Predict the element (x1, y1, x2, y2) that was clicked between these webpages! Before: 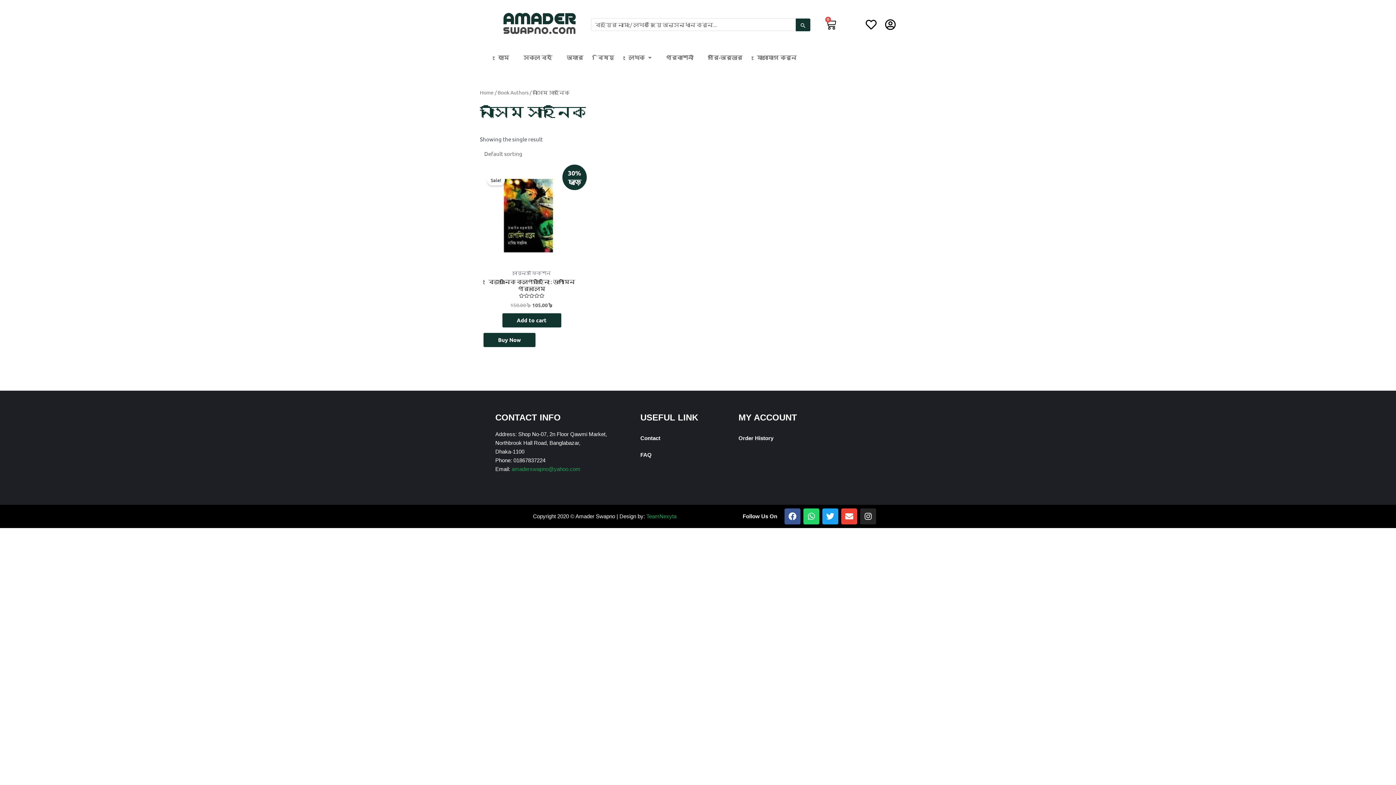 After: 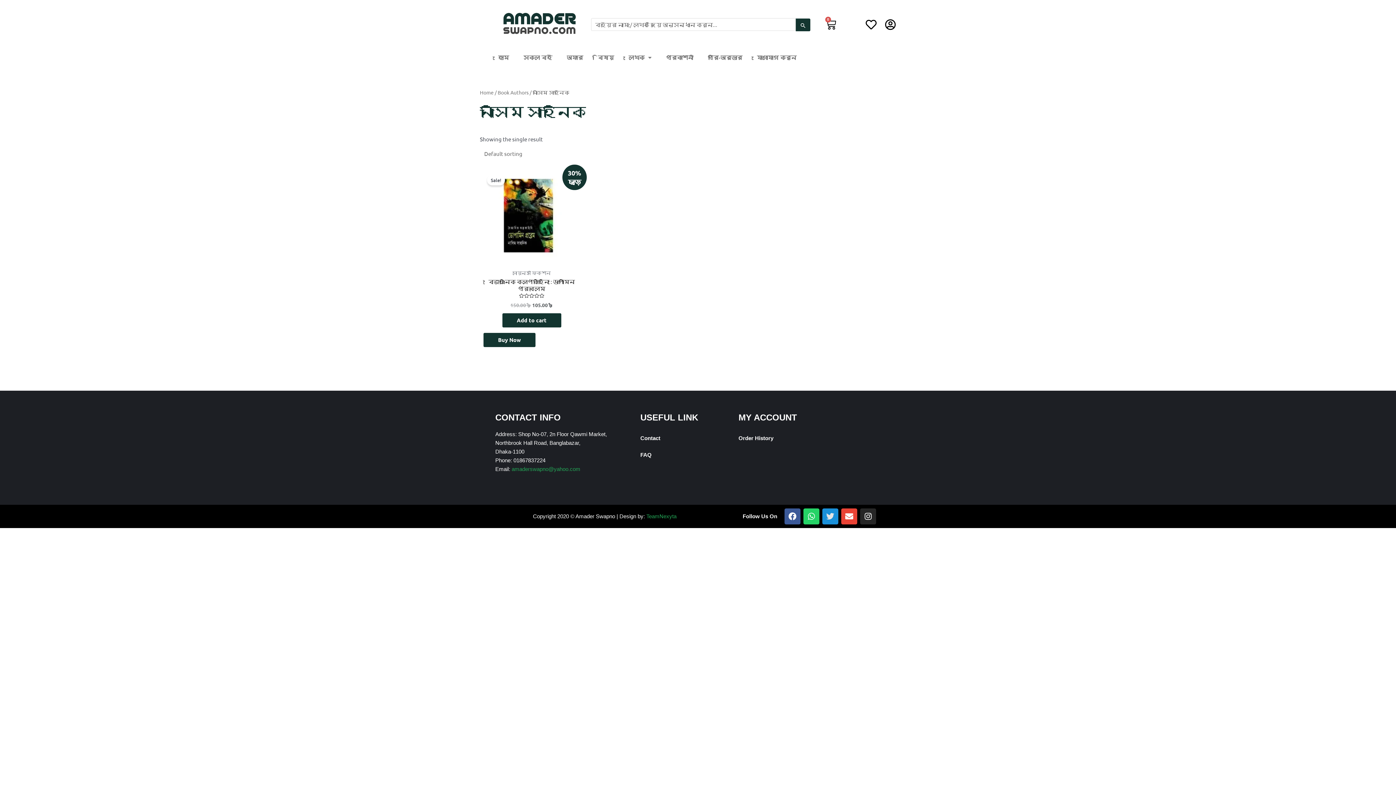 Action: label: Twitter bbox: (822, 508, 838, 524)